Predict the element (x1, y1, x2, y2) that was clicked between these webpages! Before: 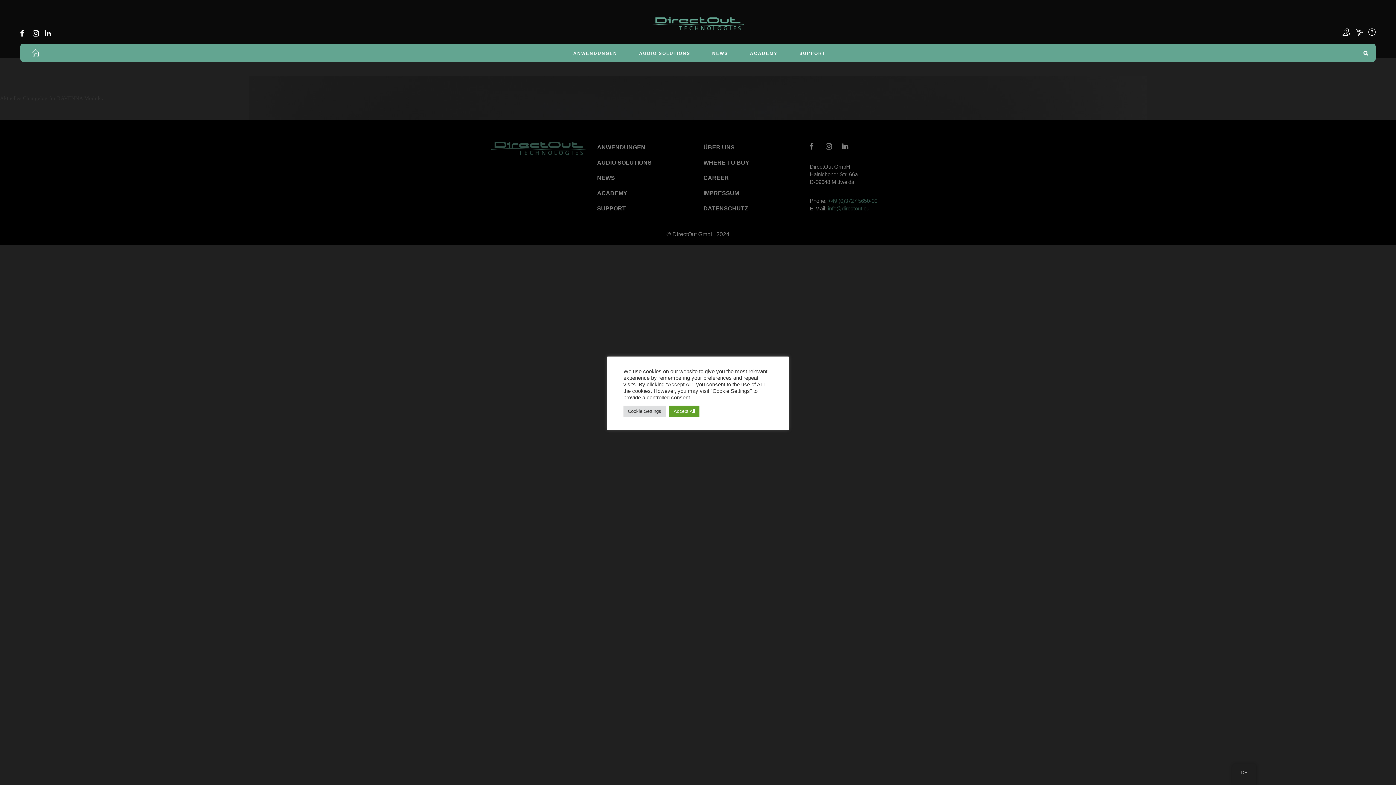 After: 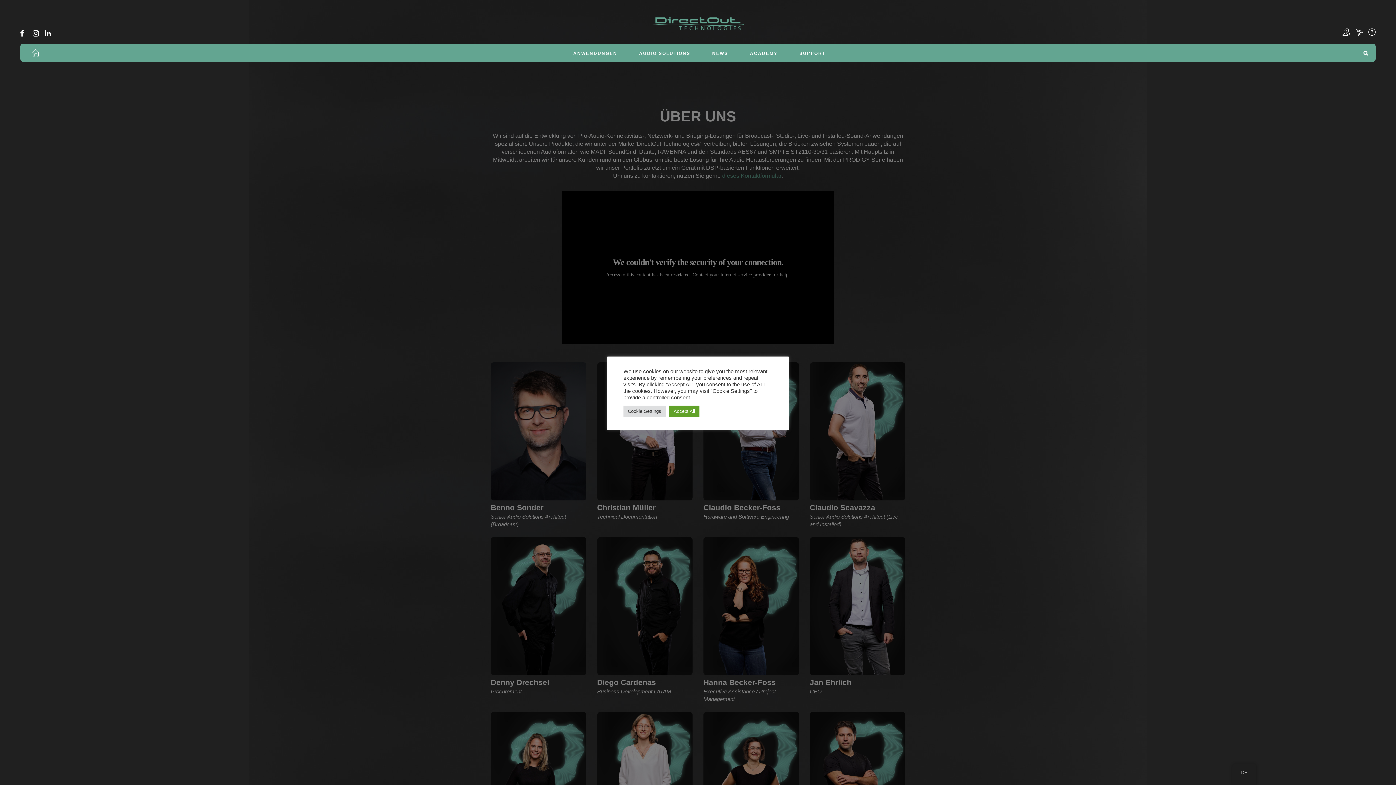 Action: bbox: (1340, 30, 1353, 36)